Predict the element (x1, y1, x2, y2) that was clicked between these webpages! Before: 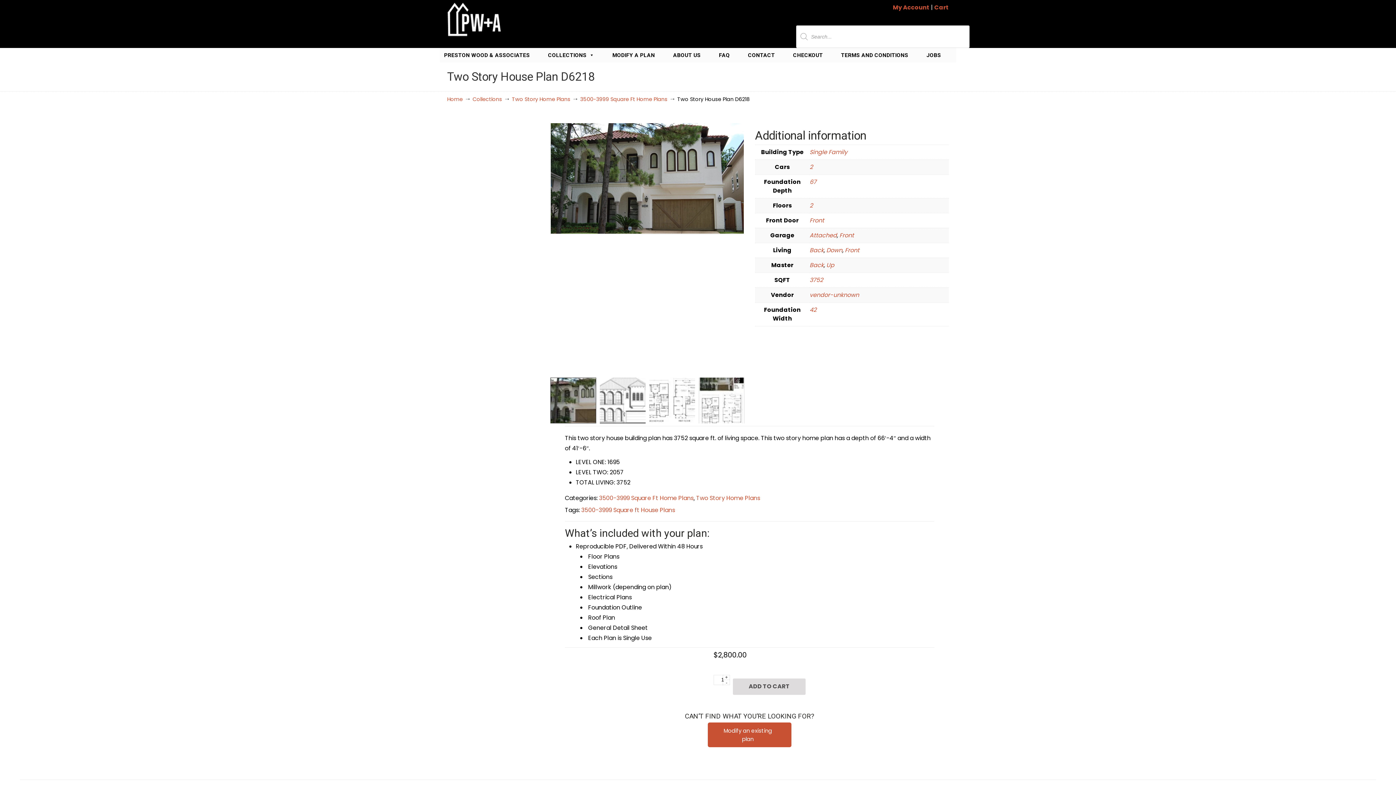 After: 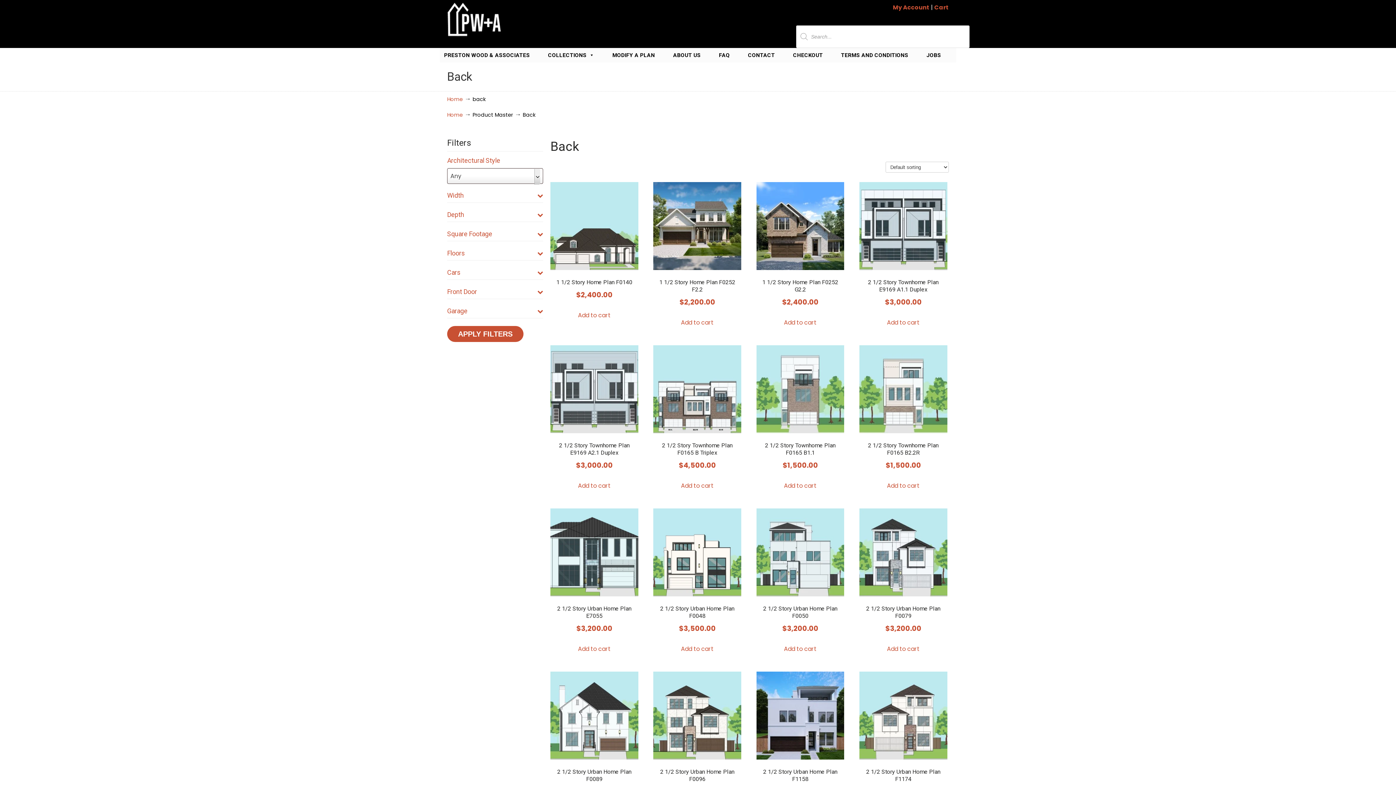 Action: bbox: (809, 261, 824, 269) label: Back